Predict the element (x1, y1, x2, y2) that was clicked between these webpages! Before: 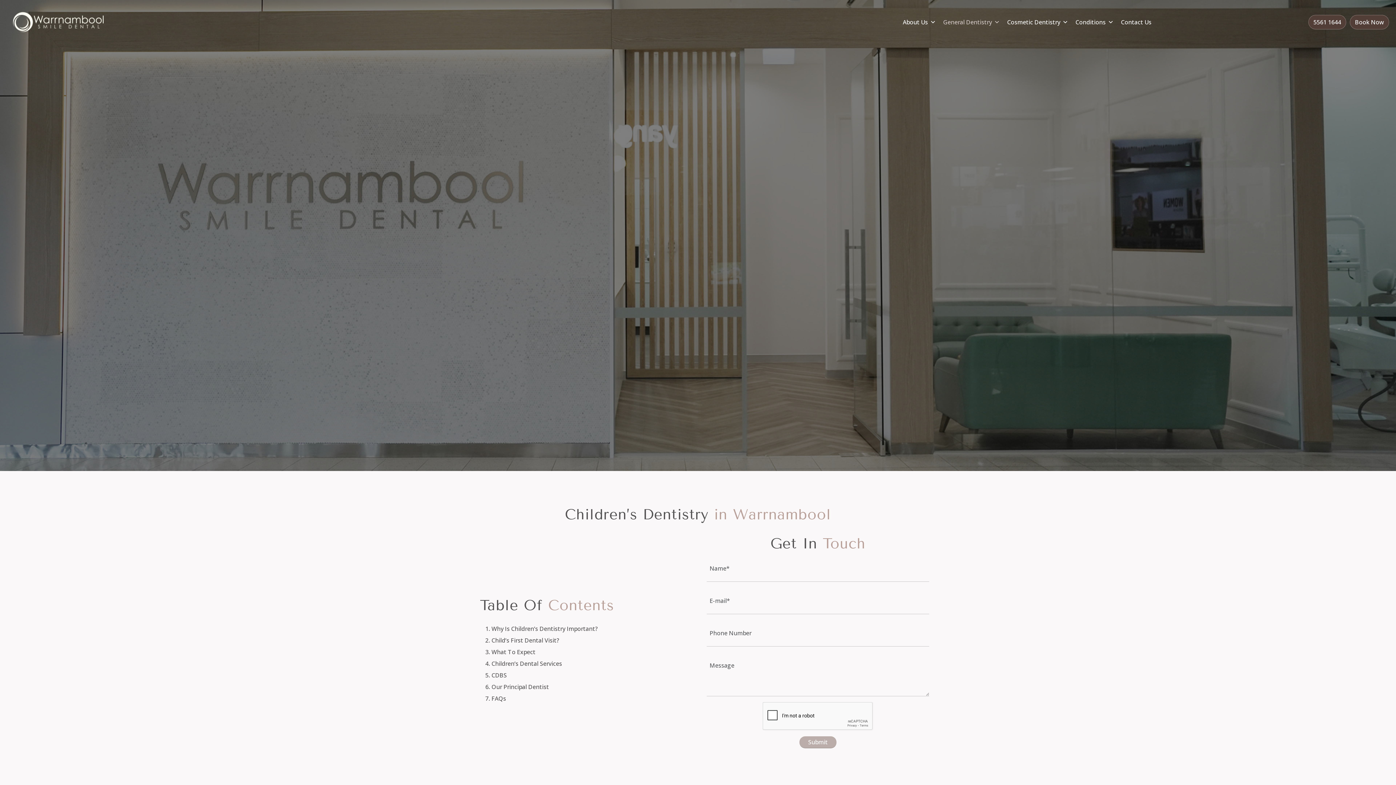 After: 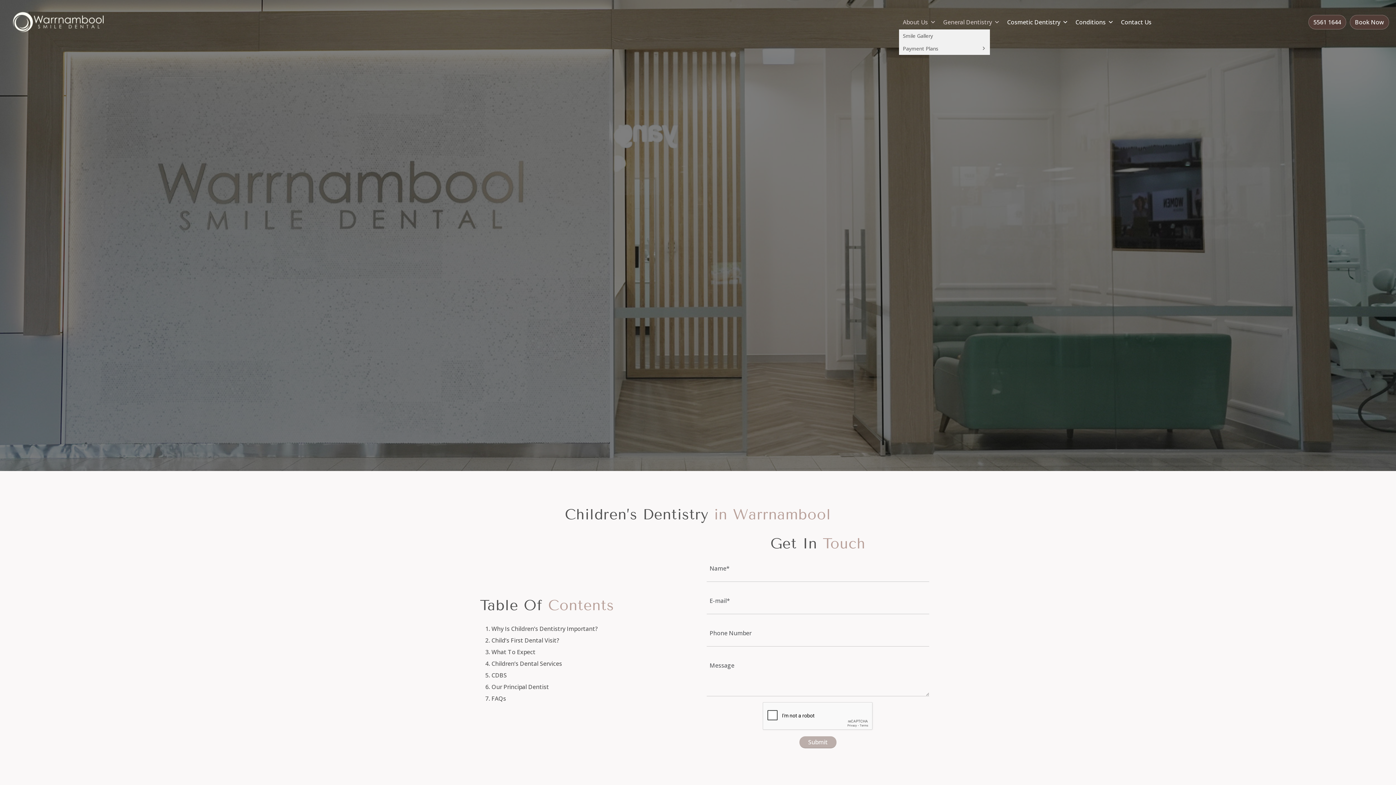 Action: label: About Us bbox: (899, 14, 939, 29)